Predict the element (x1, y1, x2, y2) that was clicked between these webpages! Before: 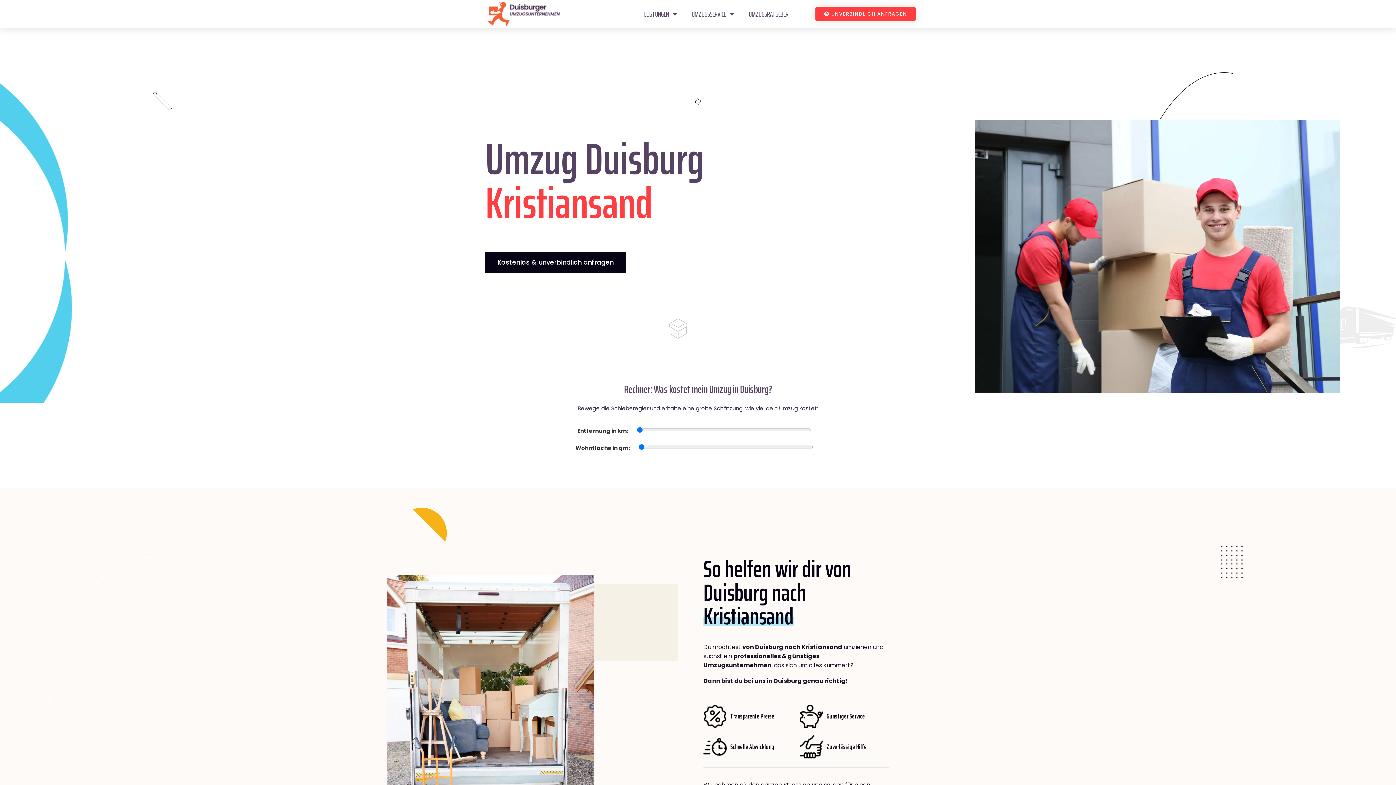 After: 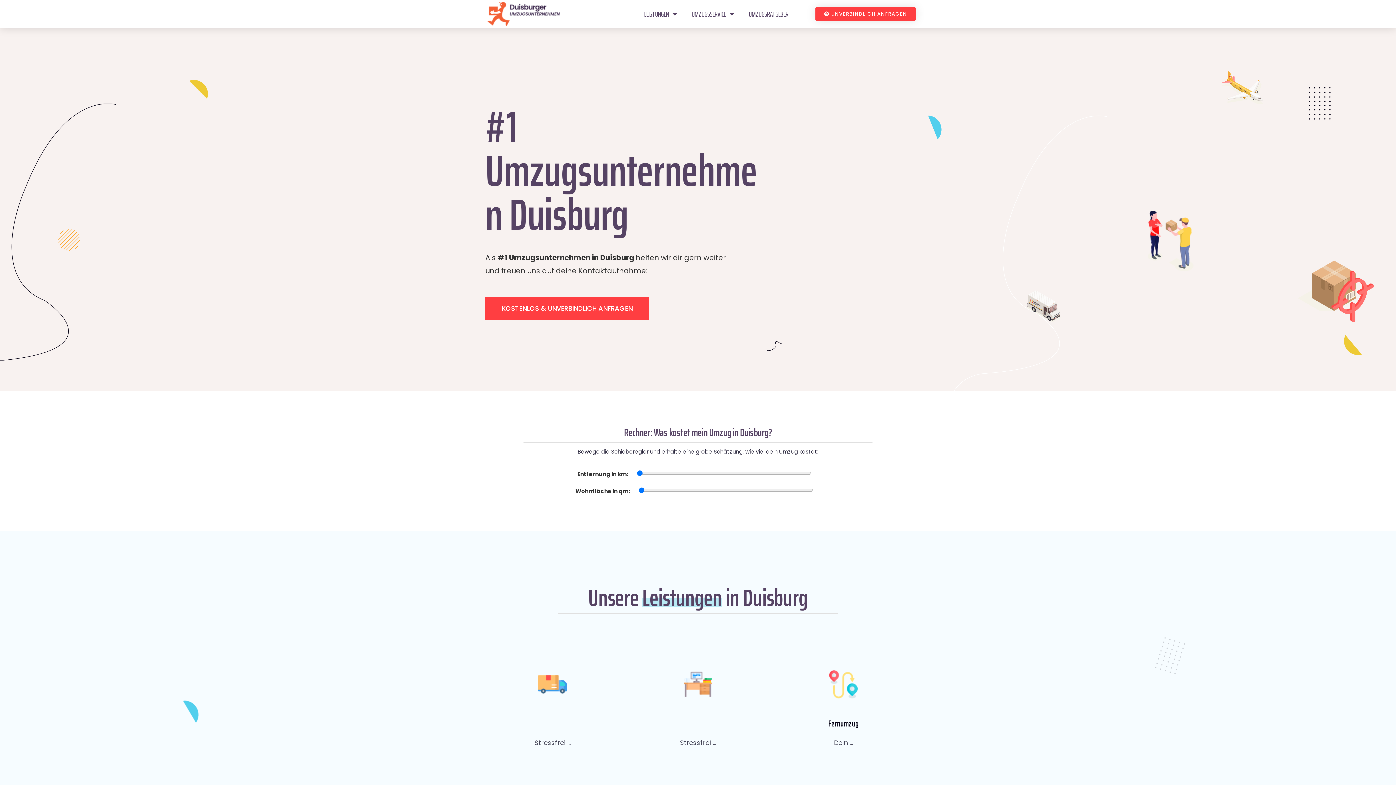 Action: bbox: (487, 1, 560, 26)